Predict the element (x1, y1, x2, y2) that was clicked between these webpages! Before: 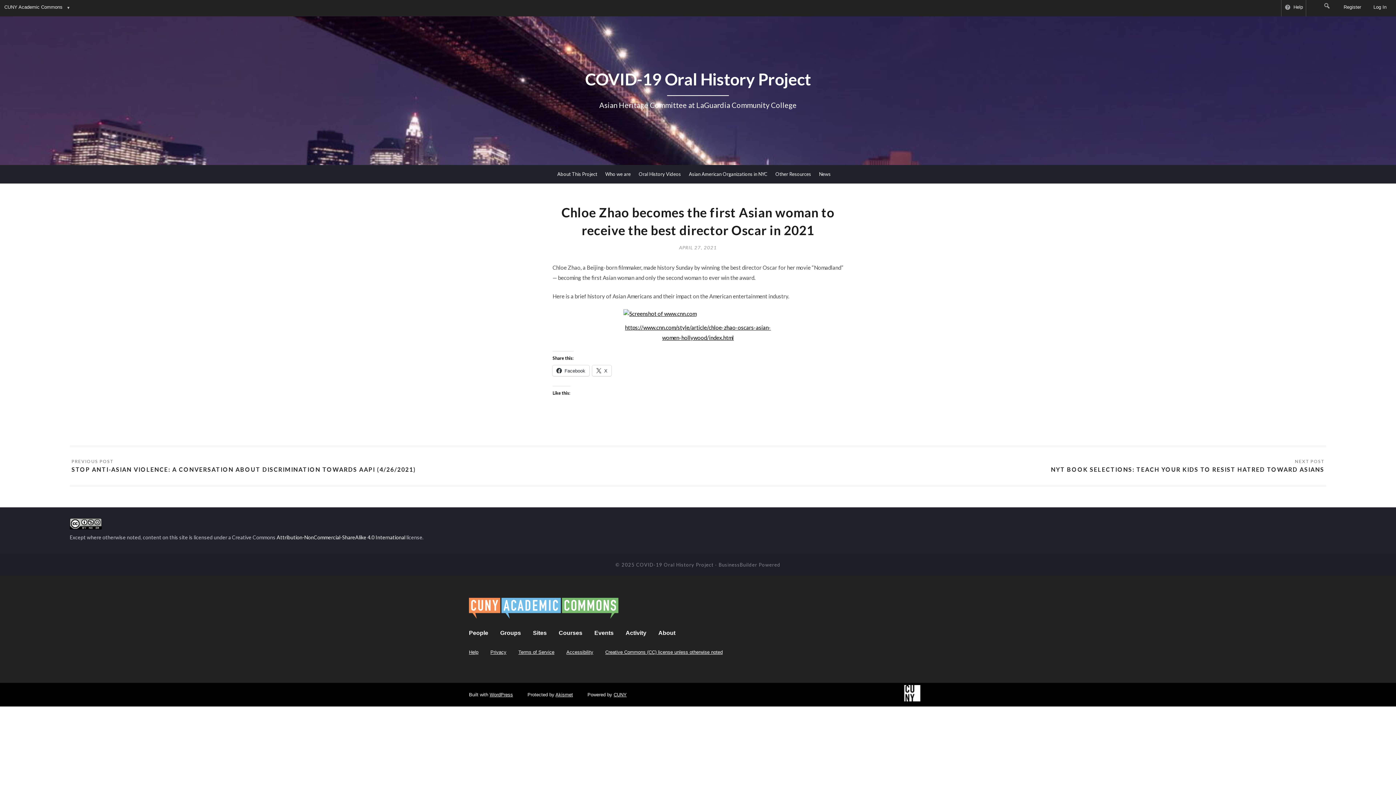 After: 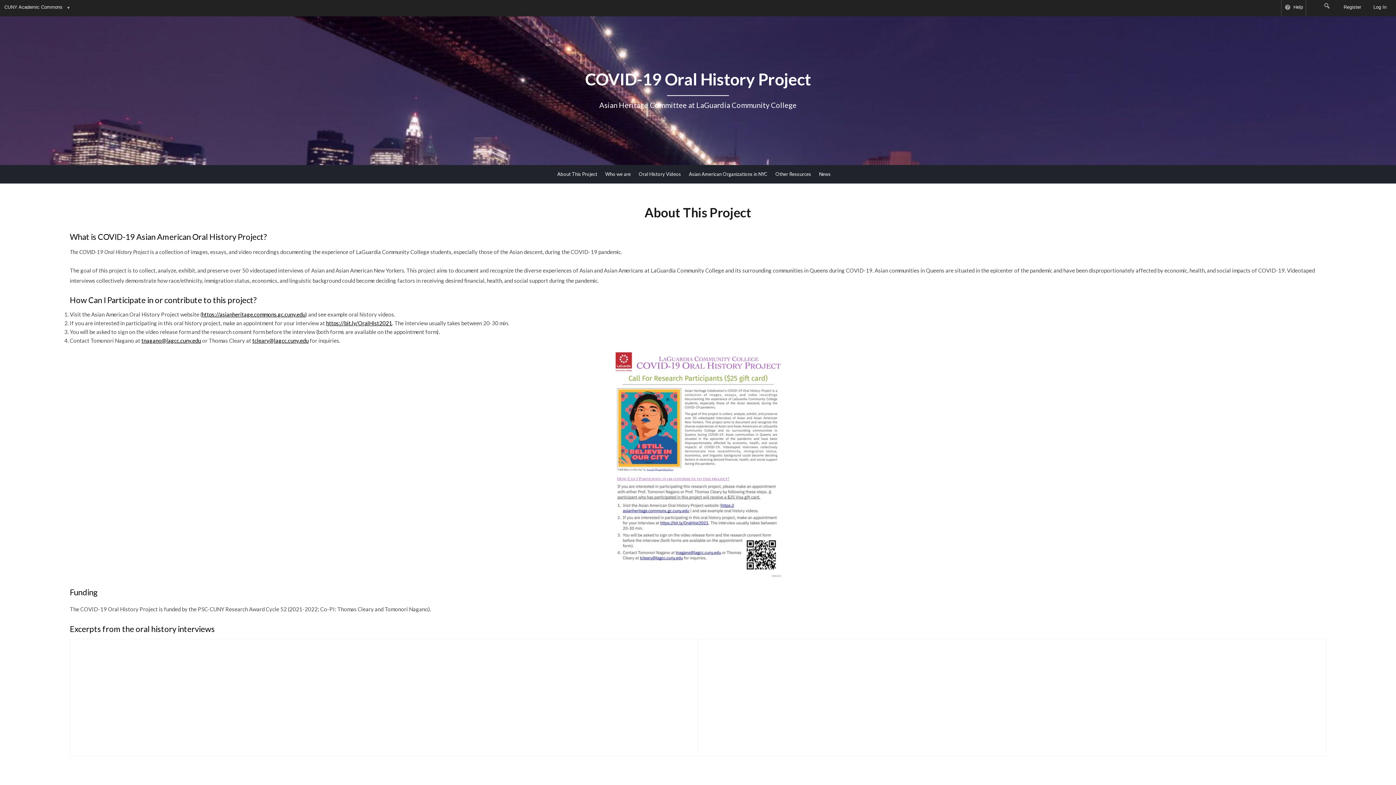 Action: bbox: (69, 80, 1326, 86) label: COVID-19 Oral History Project